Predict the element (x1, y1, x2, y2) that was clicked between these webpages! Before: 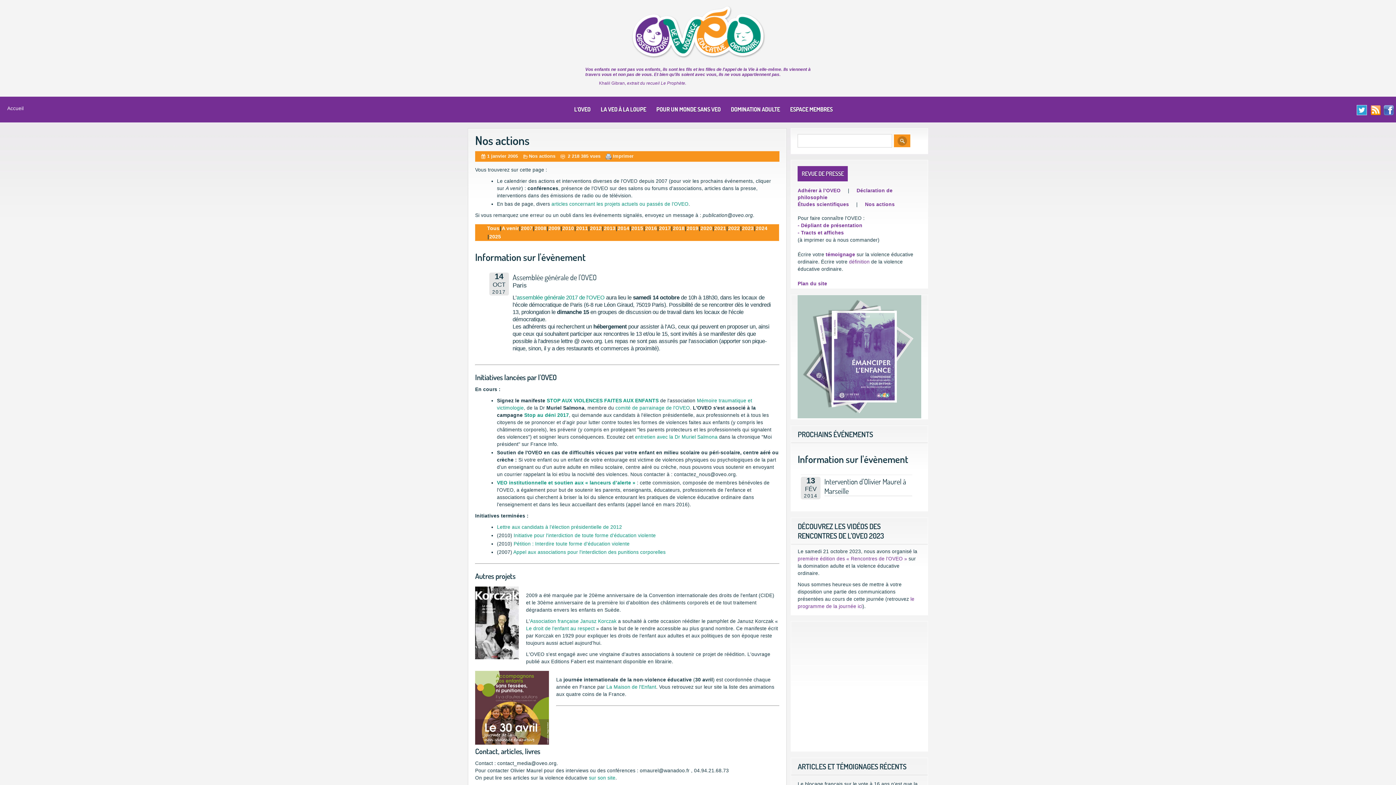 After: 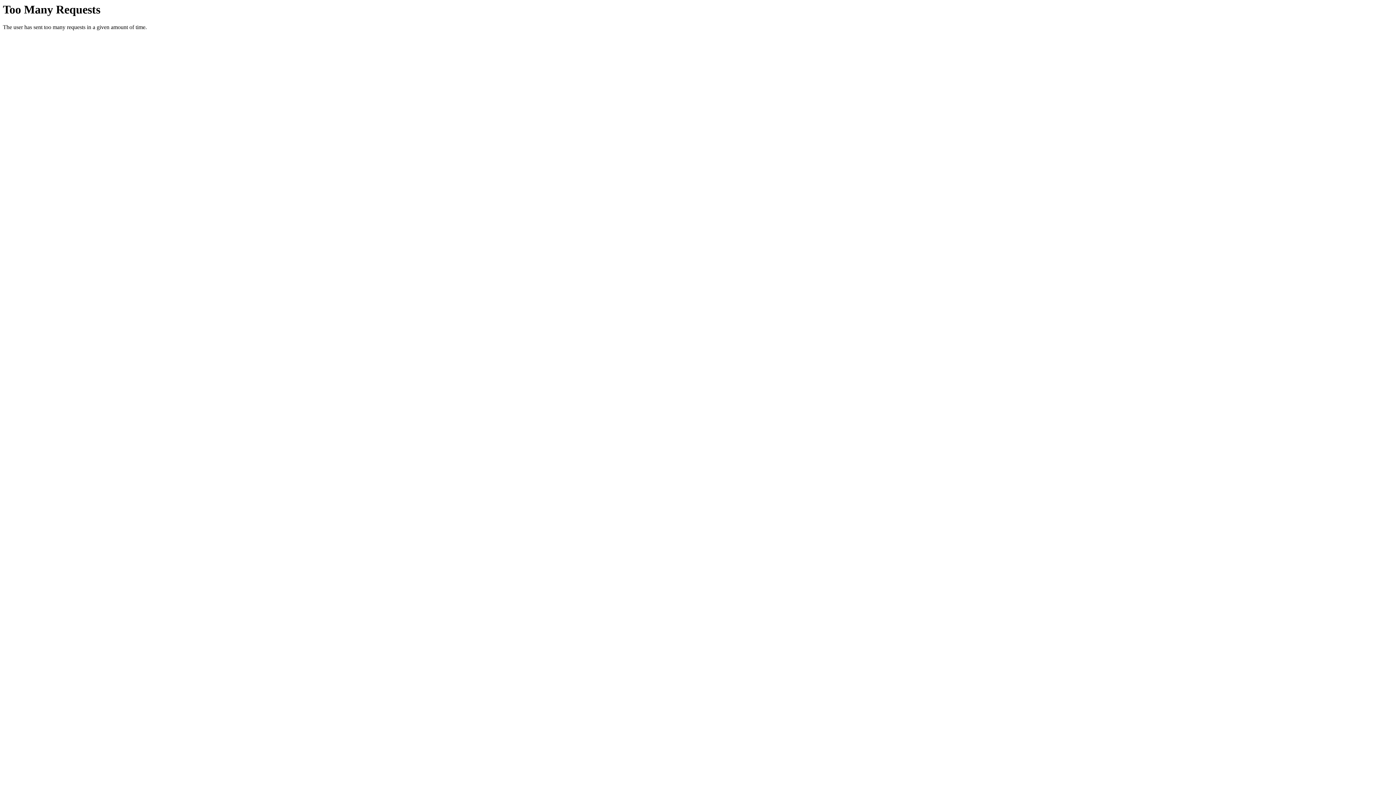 Action: label: Le droit de l’enfant au respect bbox: (526, 626, 594, 631)